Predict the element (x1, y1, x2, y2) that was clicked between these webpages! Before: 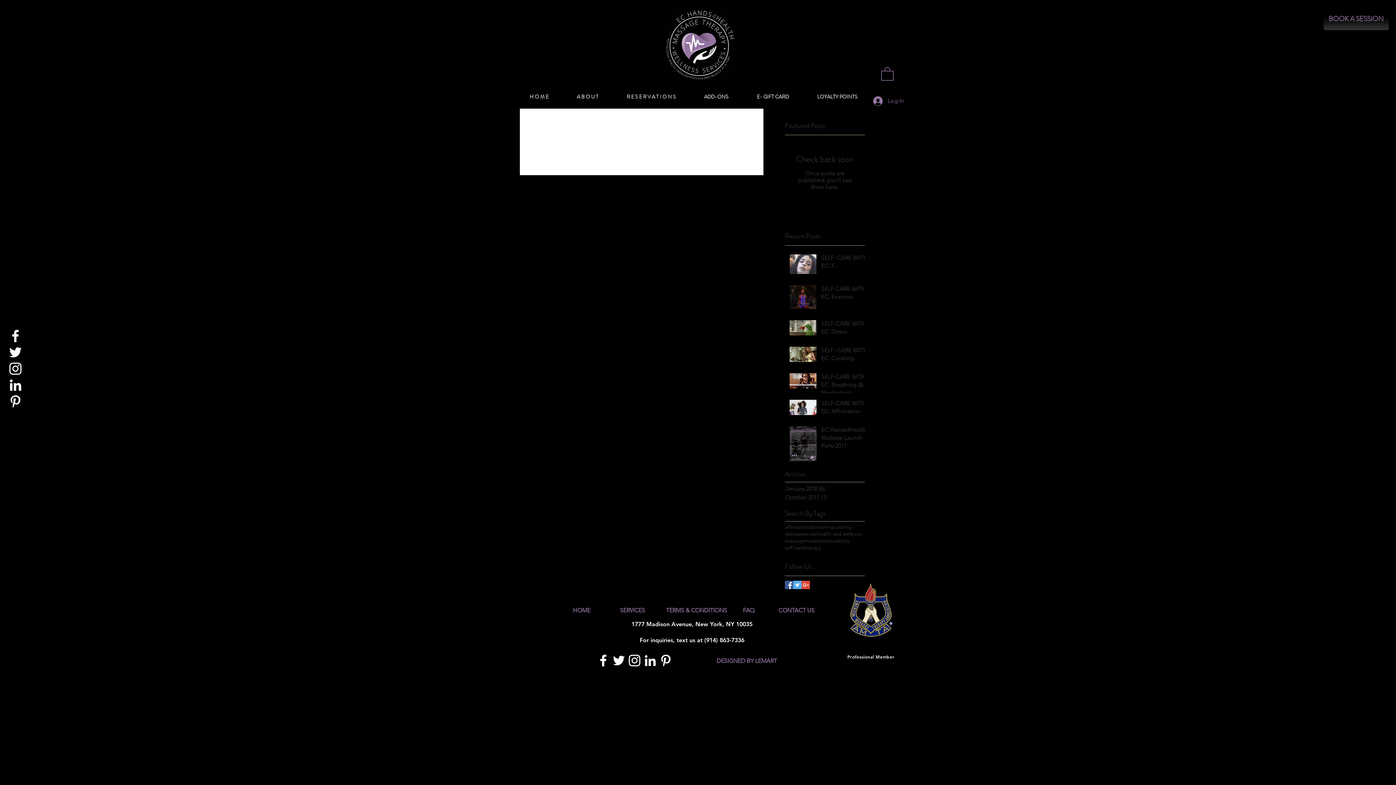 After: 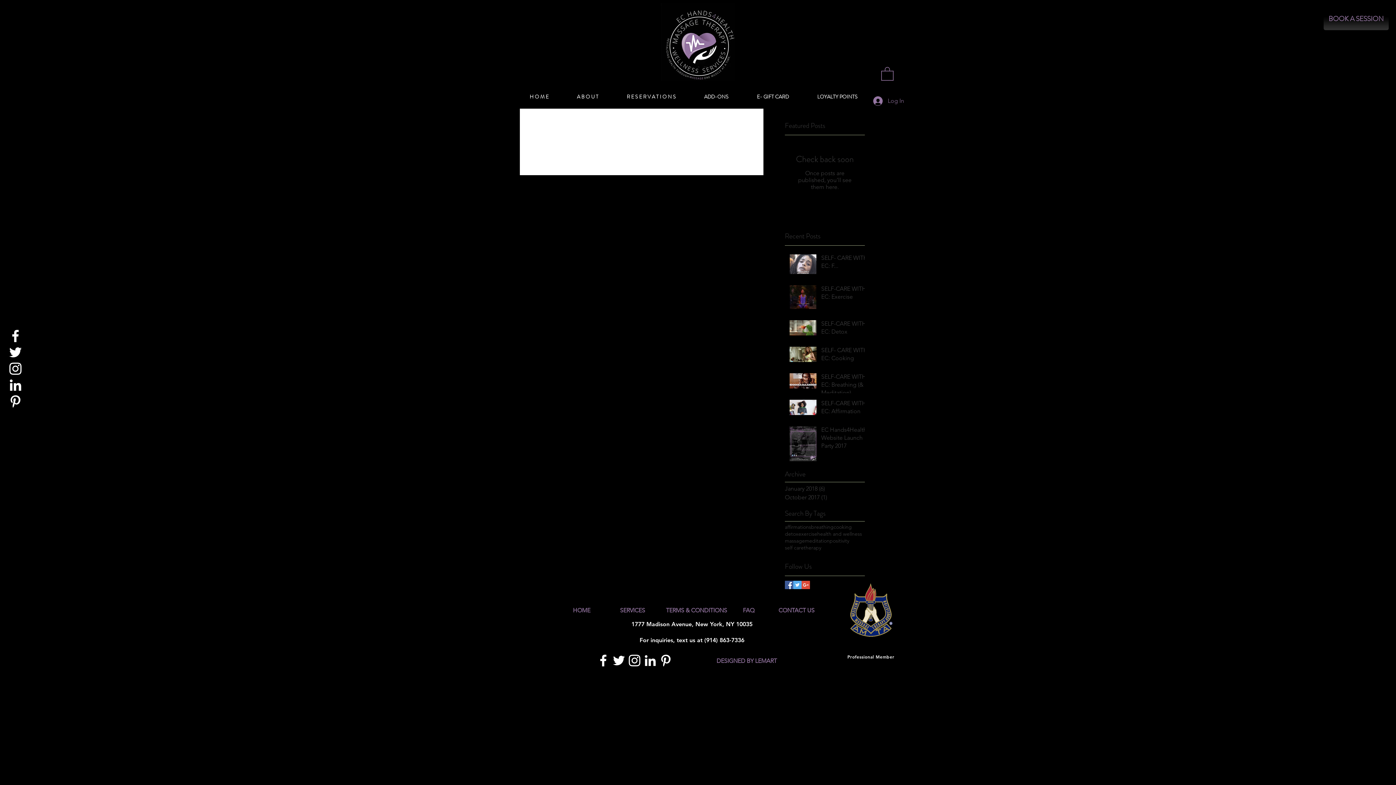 Action: label: White Pinterest Icon bbox: (658, 653, 673, 668)